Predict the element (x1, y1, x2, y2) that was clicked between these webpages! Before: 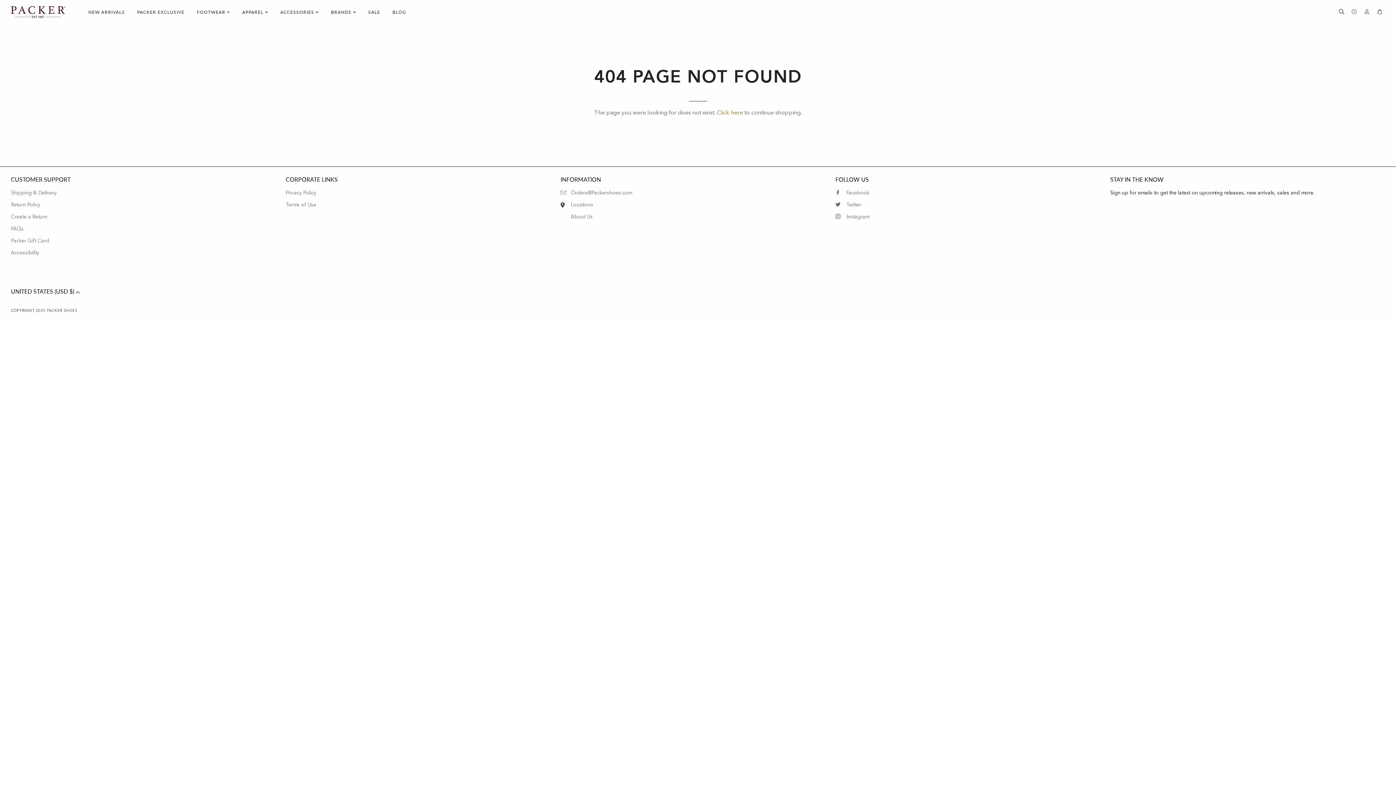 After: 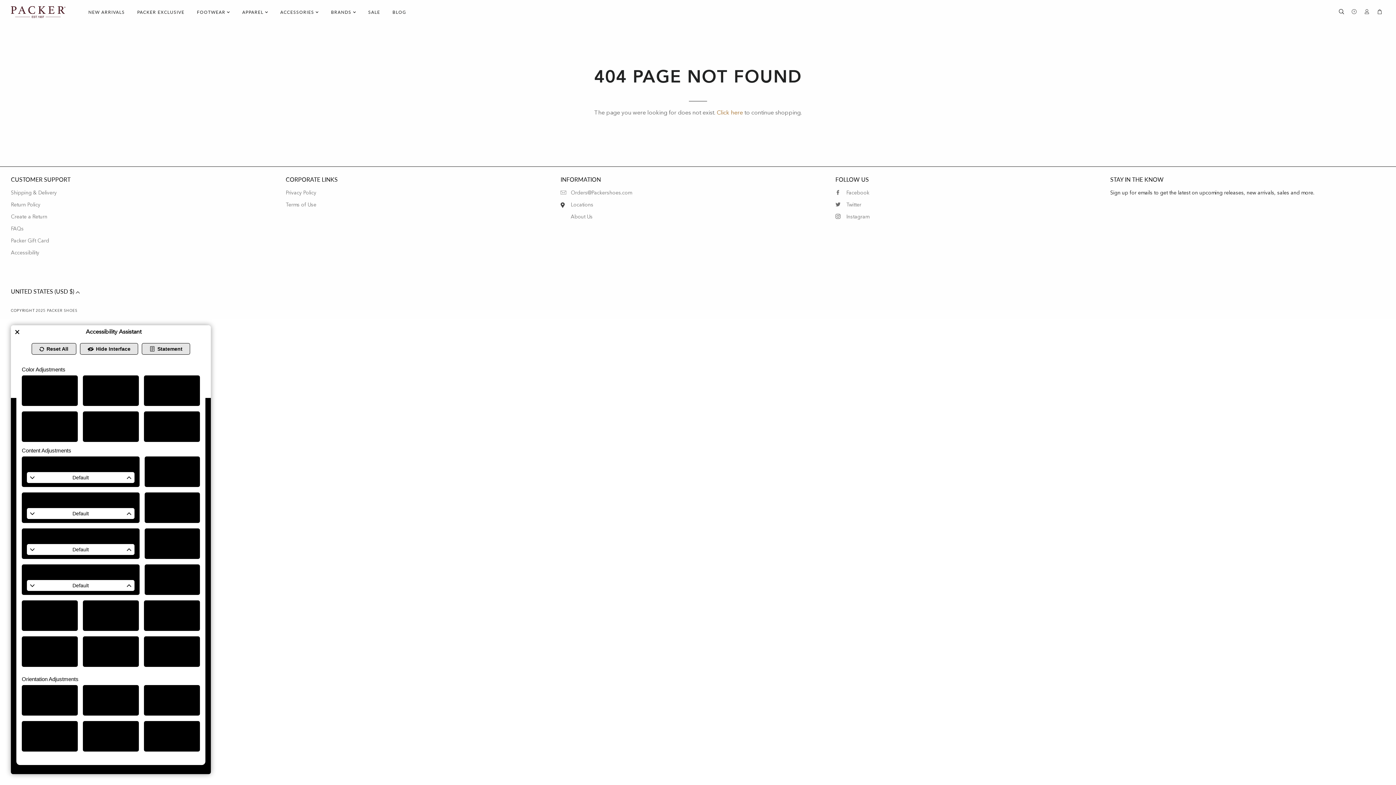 Action: bbox: (10, 250, 39, 255) label: Accessibility